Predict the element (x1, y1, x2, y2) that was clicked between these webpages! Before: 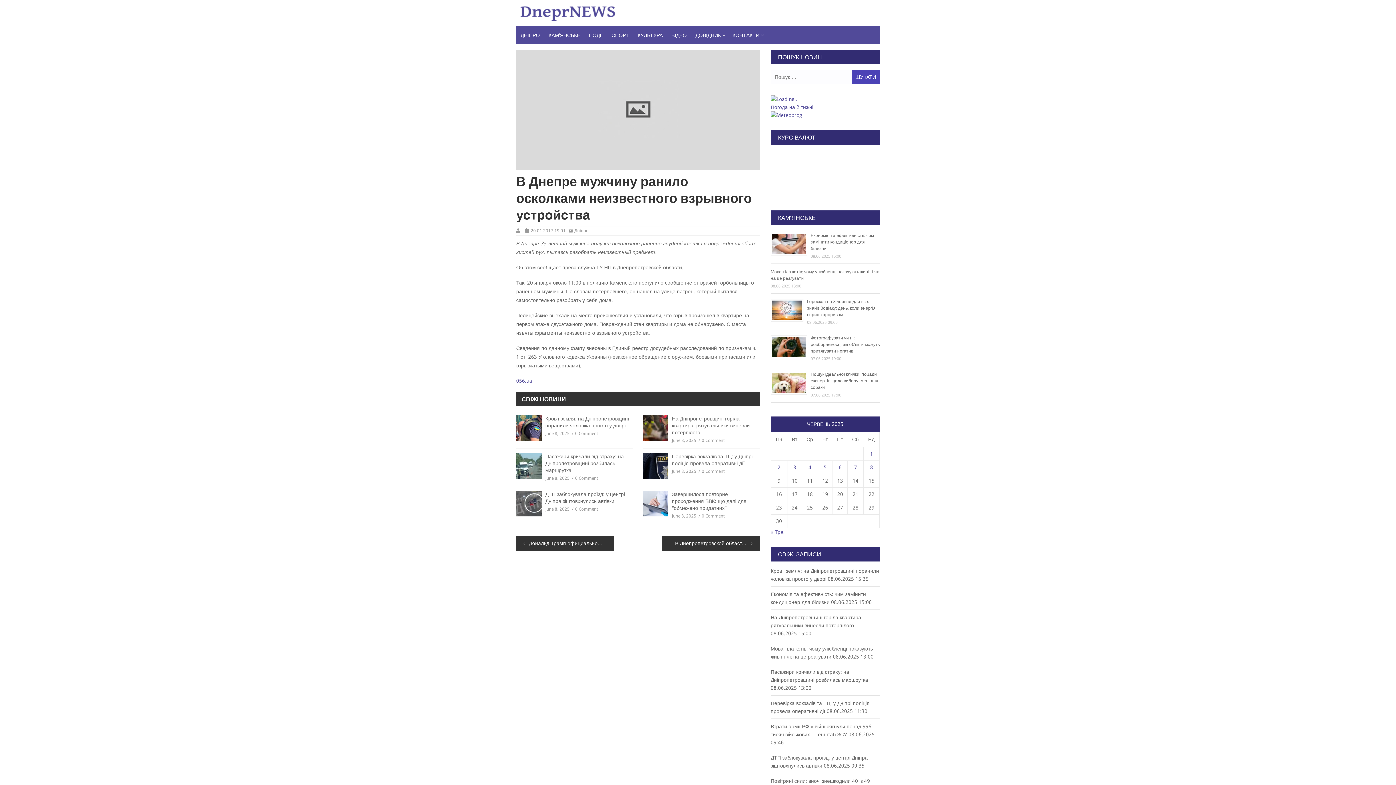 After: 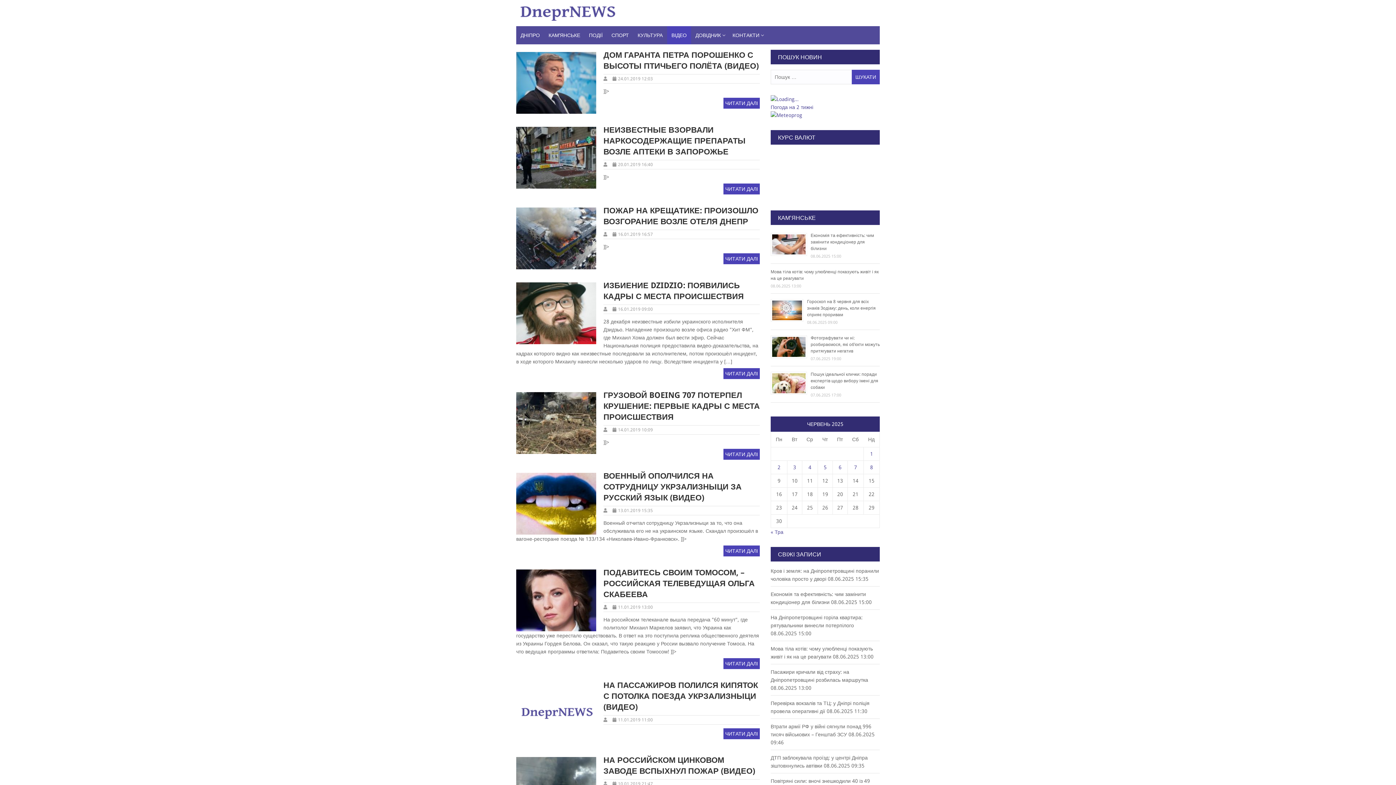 Action: label: ВІДЕО bbox: (667, 26, 691, 44)